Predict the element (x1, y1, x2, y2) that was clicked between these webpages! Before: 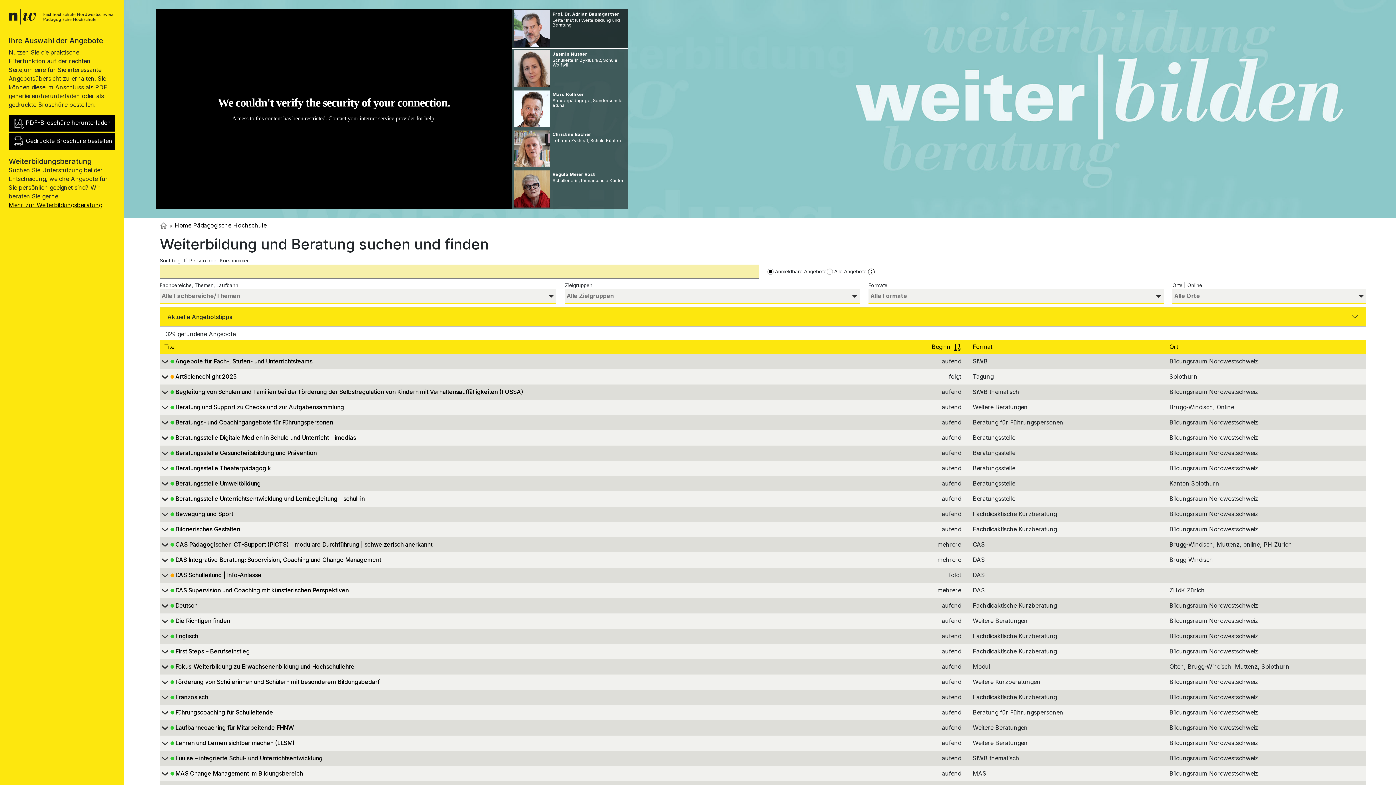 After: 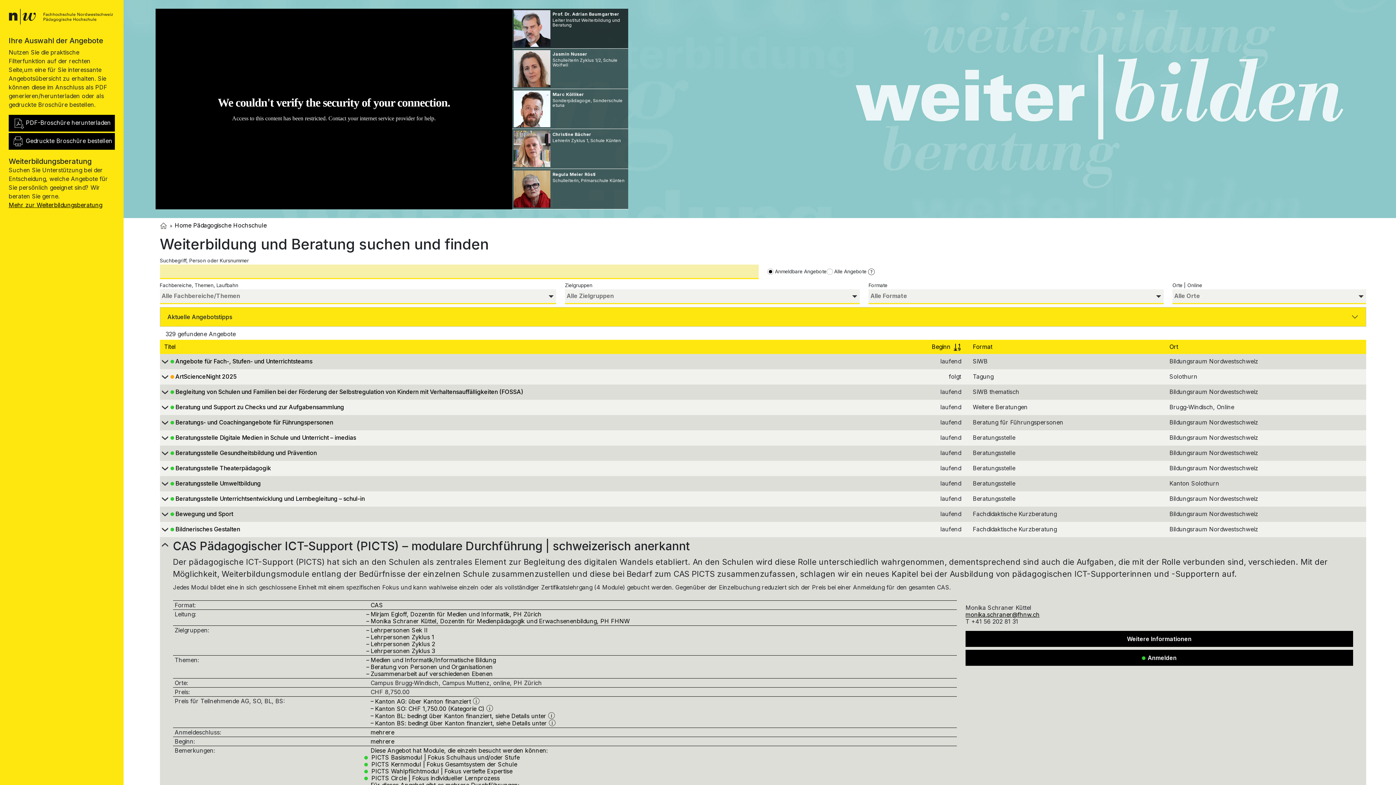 Action: bbox: (159, 541, 863, 549) label: 		CAS Pädagogischer ICT-Support (PICTS) – modulare Durchführung | schweizerisch anerkannt